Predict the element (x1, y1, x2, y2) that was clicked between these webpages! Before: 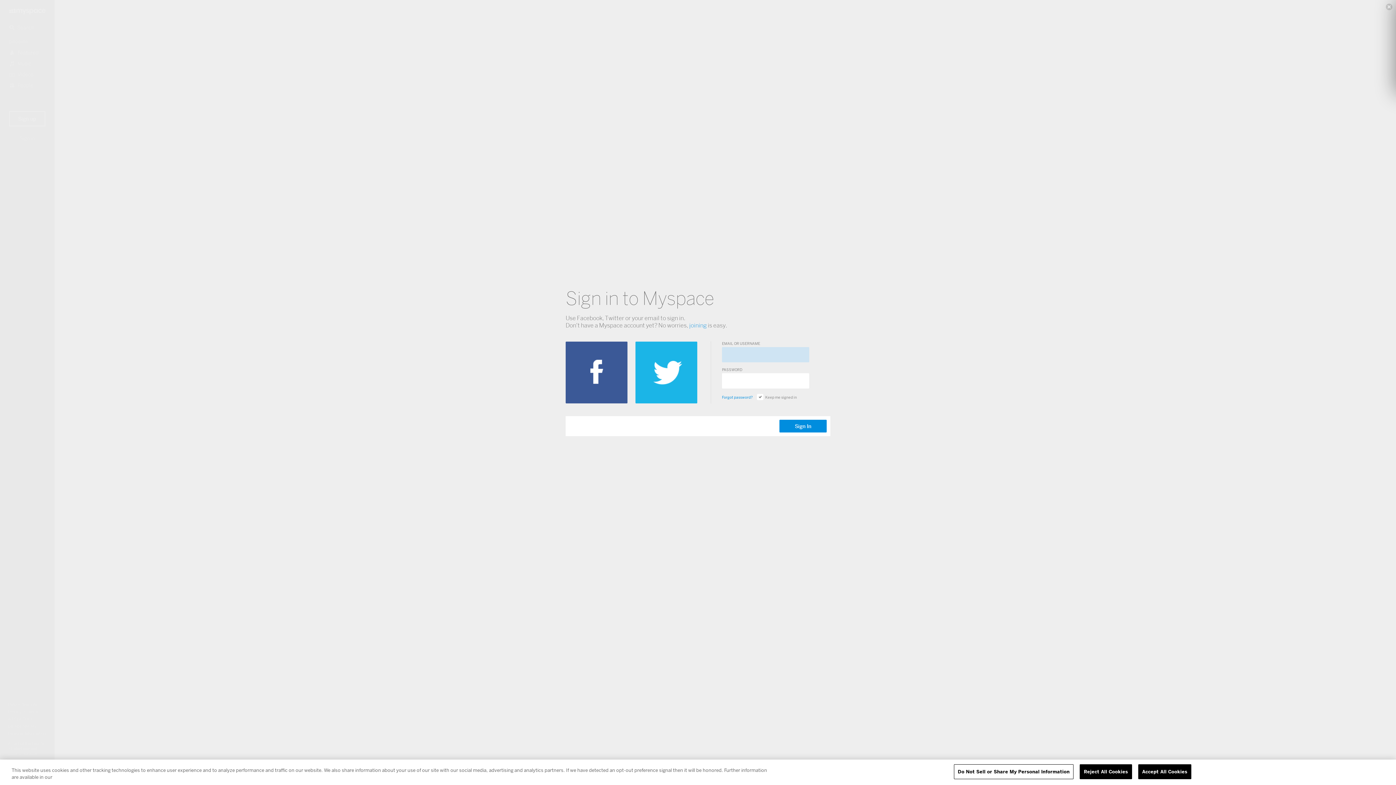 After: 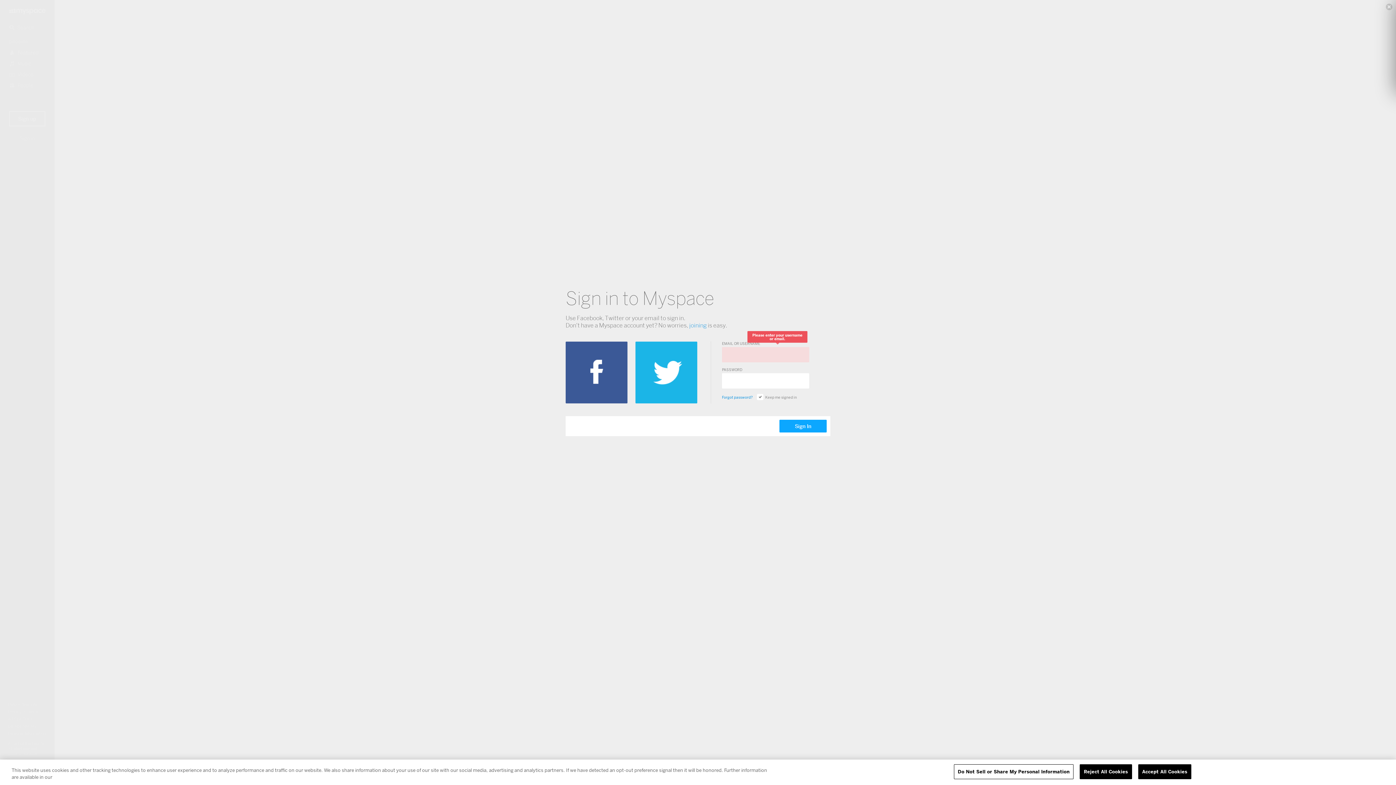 Action: label: Sign In bbox: (779, 420, 826, 432)